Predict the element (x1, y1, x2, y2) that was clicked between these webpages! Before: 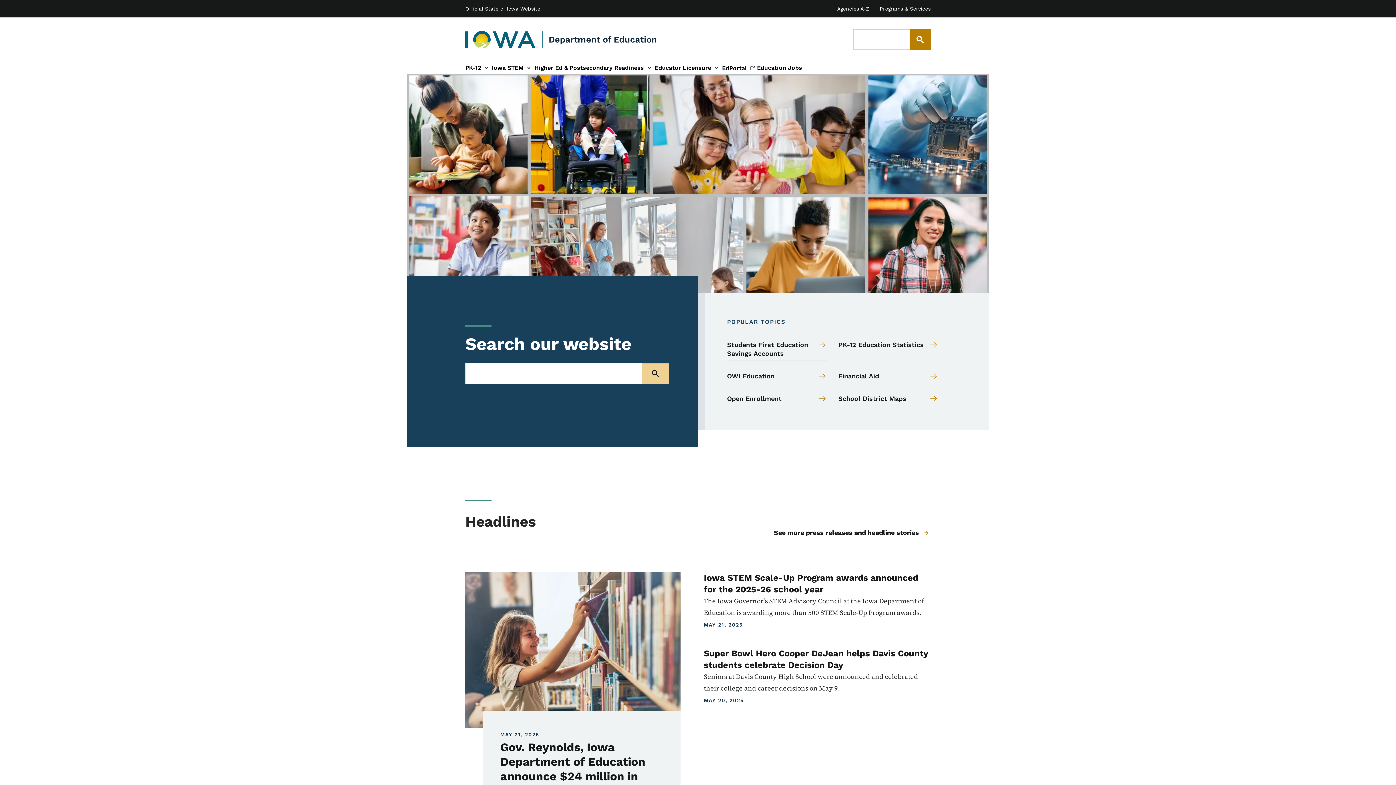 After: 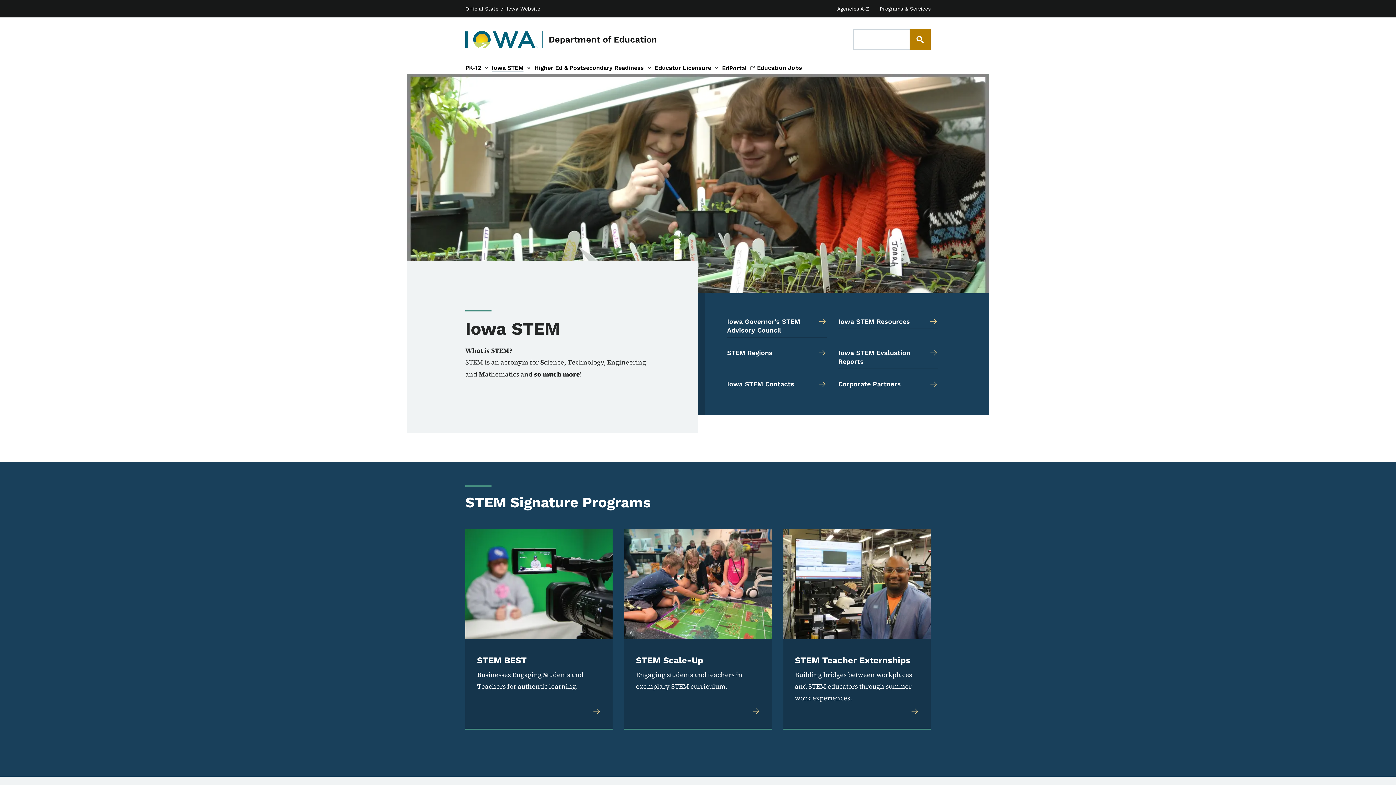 Action: label: Iowa STEM bbox: (492, 63, 523, 72)